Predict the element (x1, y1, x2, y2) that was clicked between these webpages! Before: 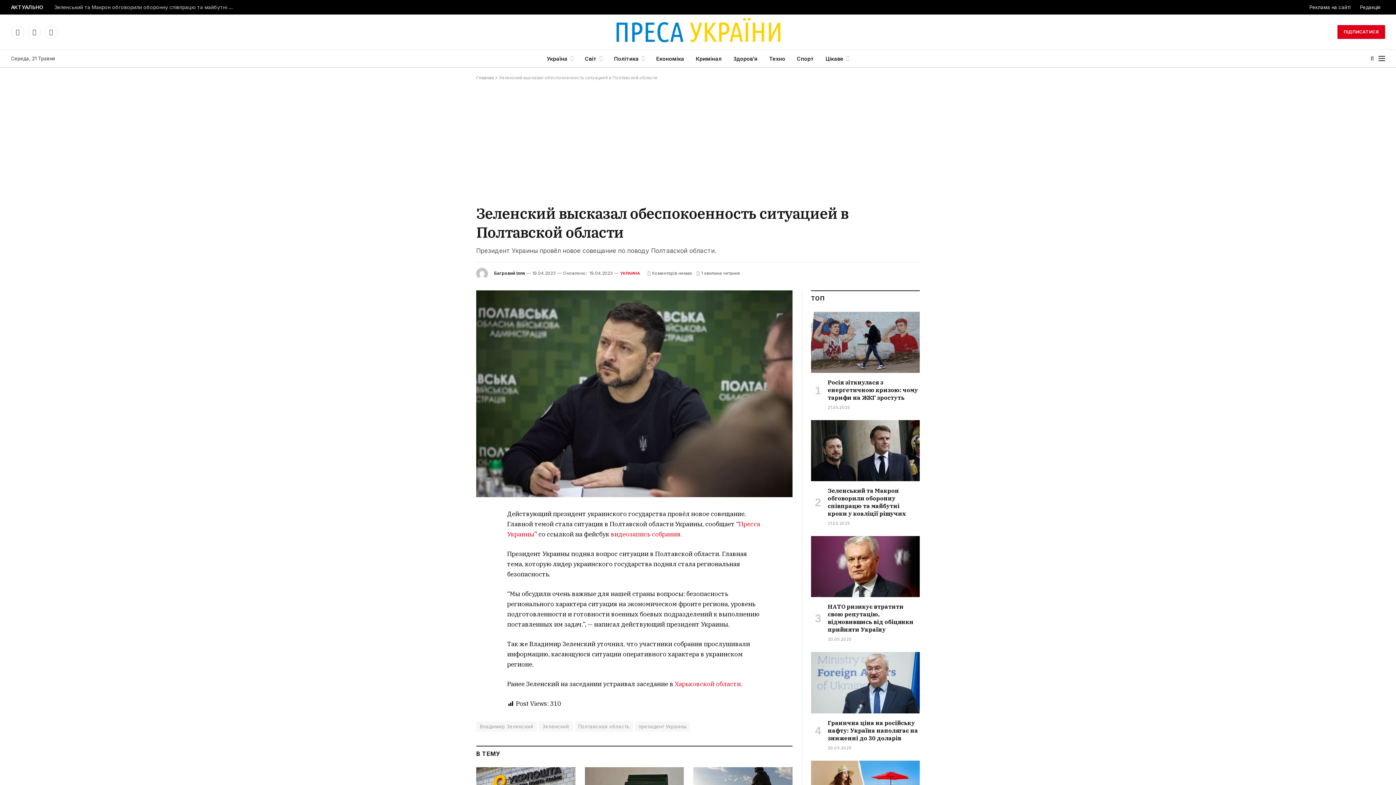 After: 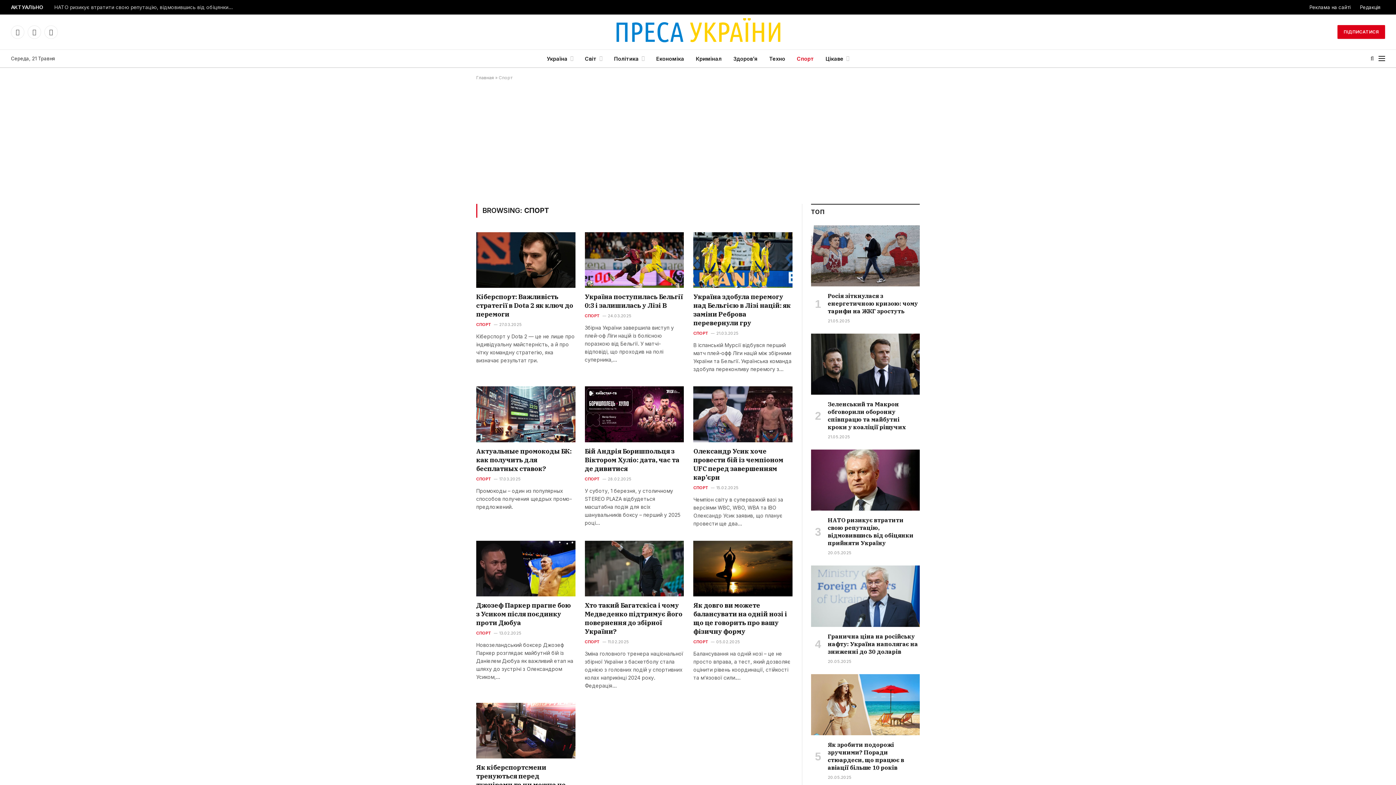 Action: bbox: (791, 49, 820, 67) label: Спорт